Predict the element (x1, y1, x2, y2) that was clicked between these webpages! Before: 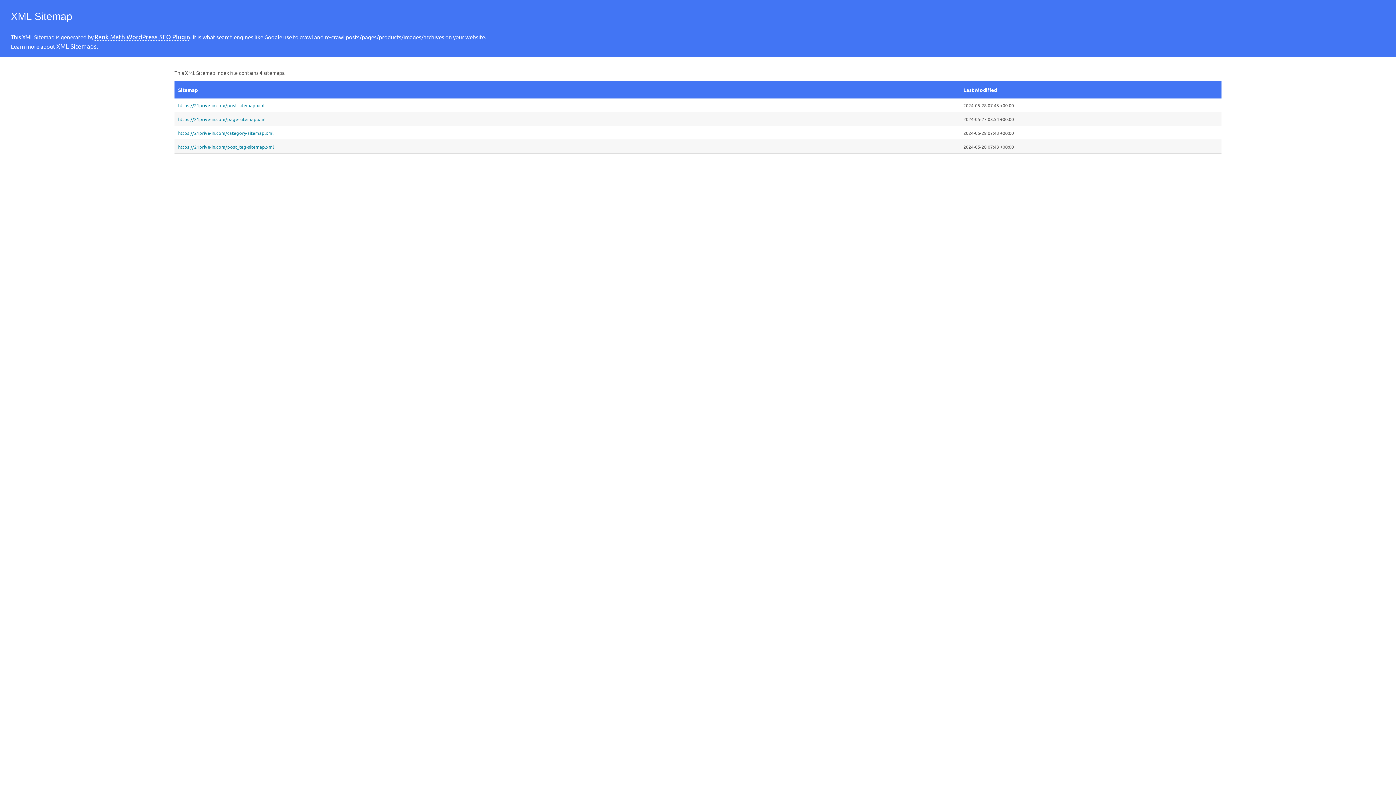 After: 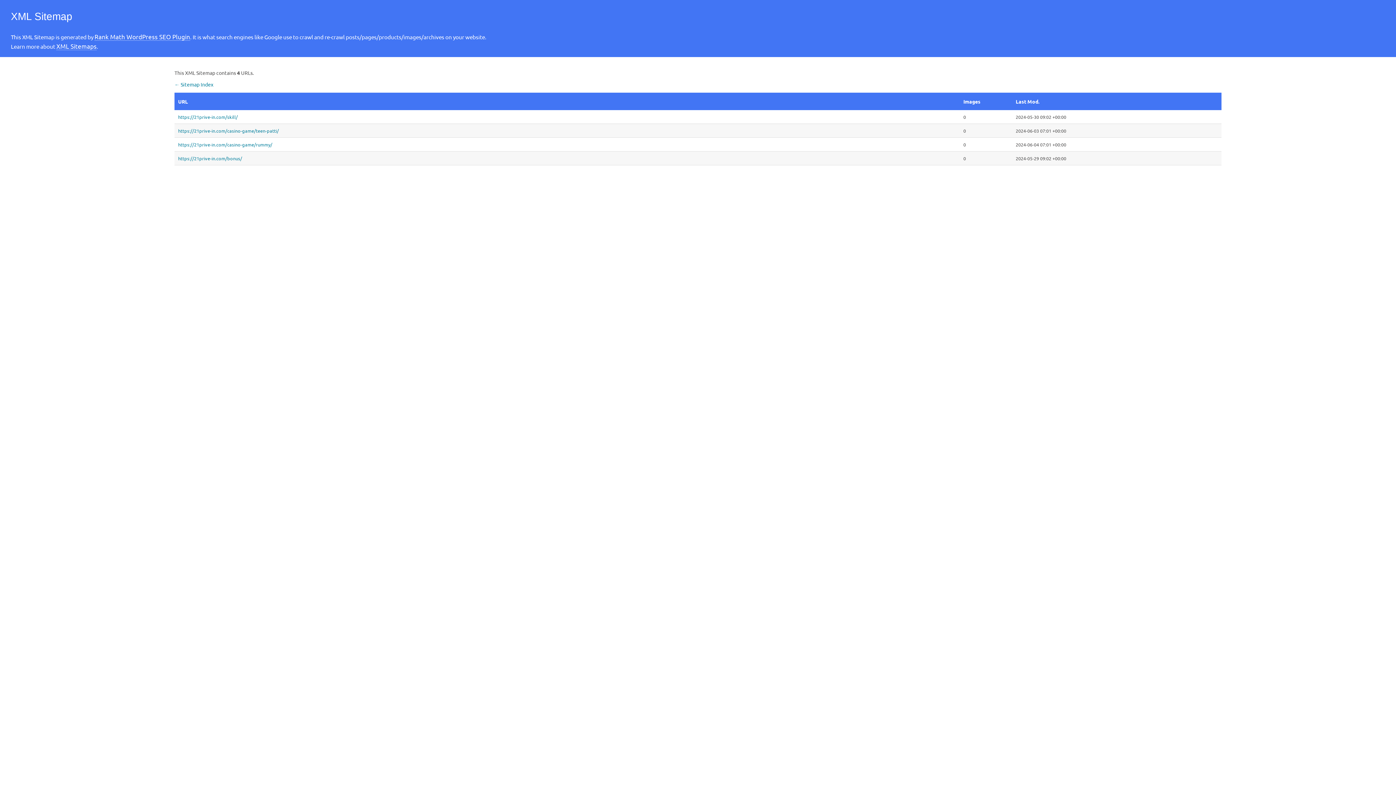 Action: bbox: (178, 129, 956, 136) label: https://21prive-in.com/category-sitemap.xml